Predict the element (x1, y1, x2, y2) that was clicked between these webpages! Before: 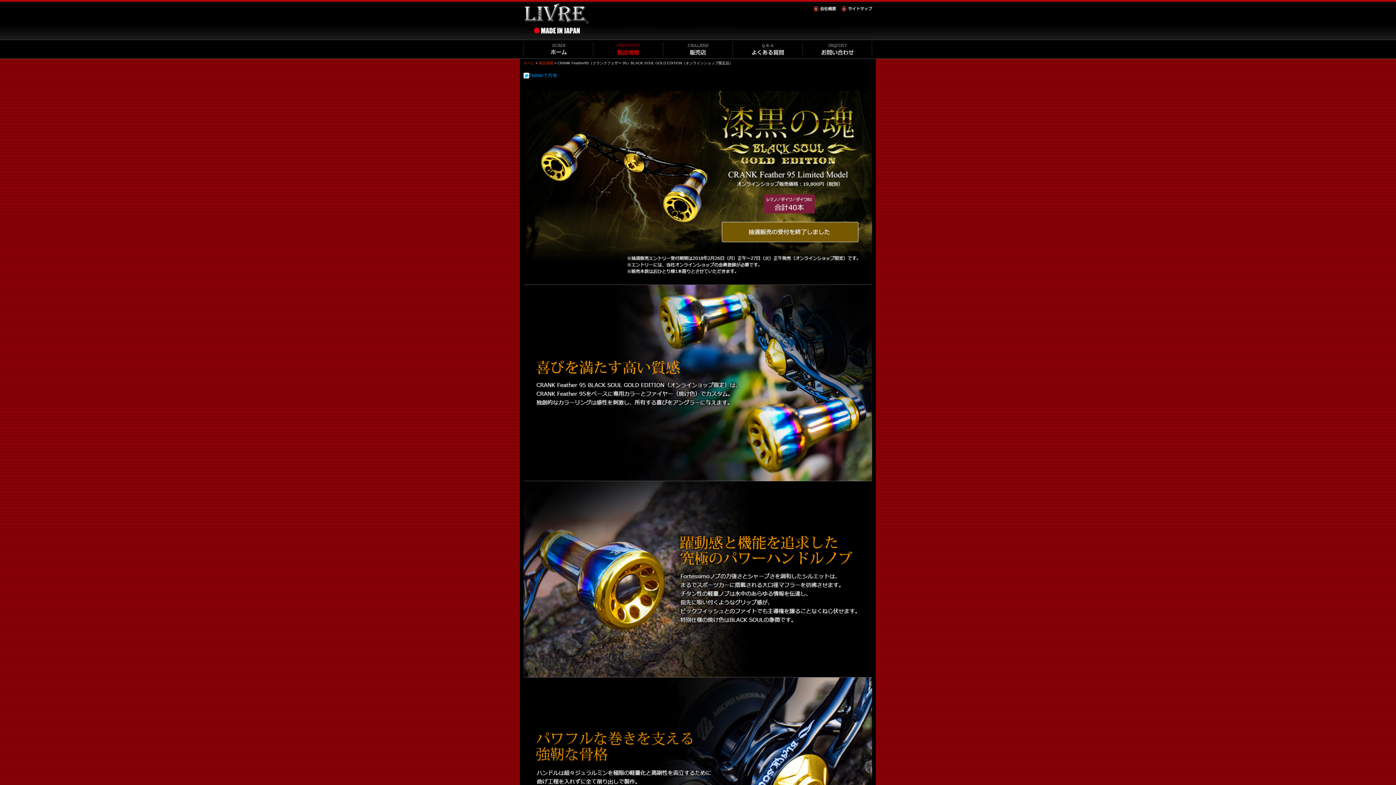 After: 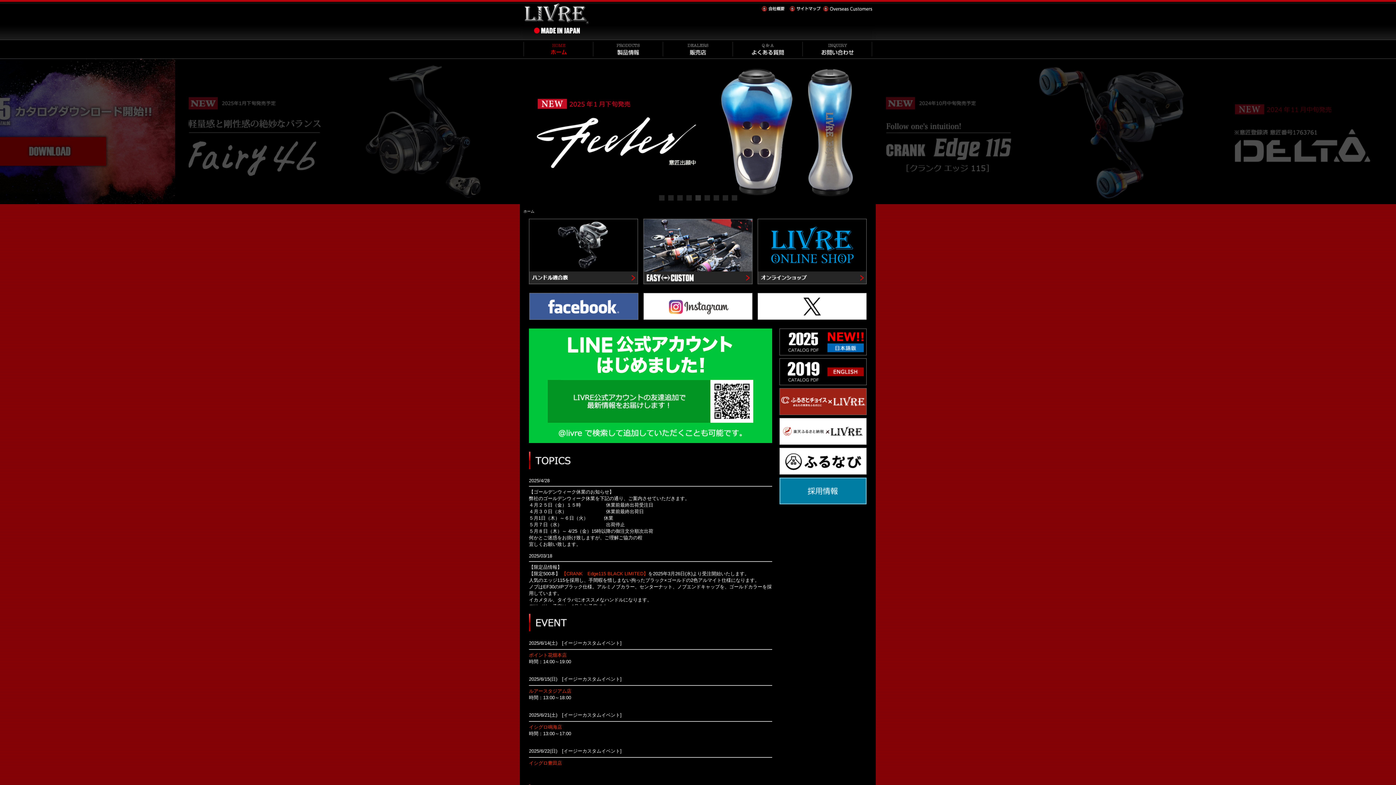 Action: bbox: (523, 61, 534, 65) label: ホーム